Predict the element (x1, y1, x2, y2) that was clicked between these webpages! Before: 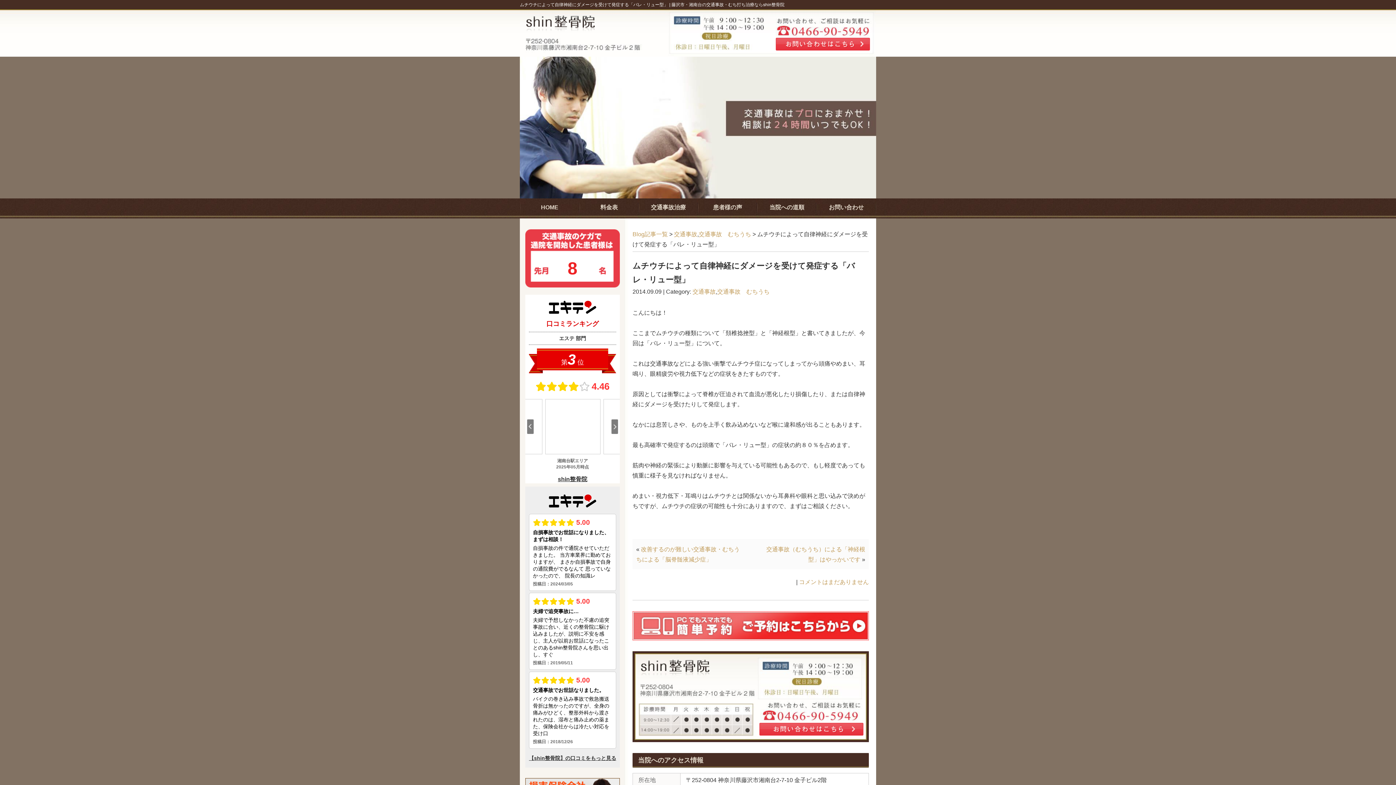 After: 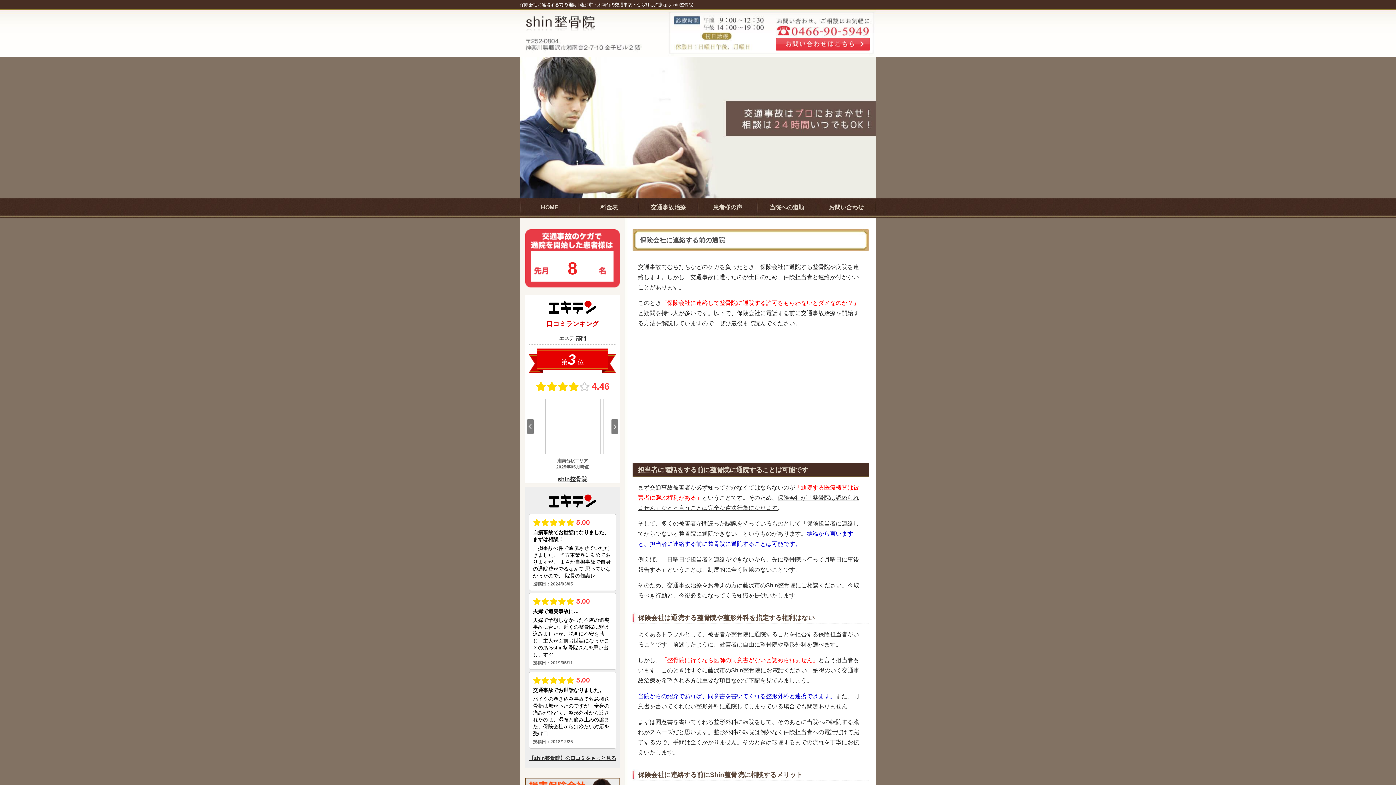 Action: bbox: (525, 778, 621, 789) label: 保険会社に連絡する前の通院